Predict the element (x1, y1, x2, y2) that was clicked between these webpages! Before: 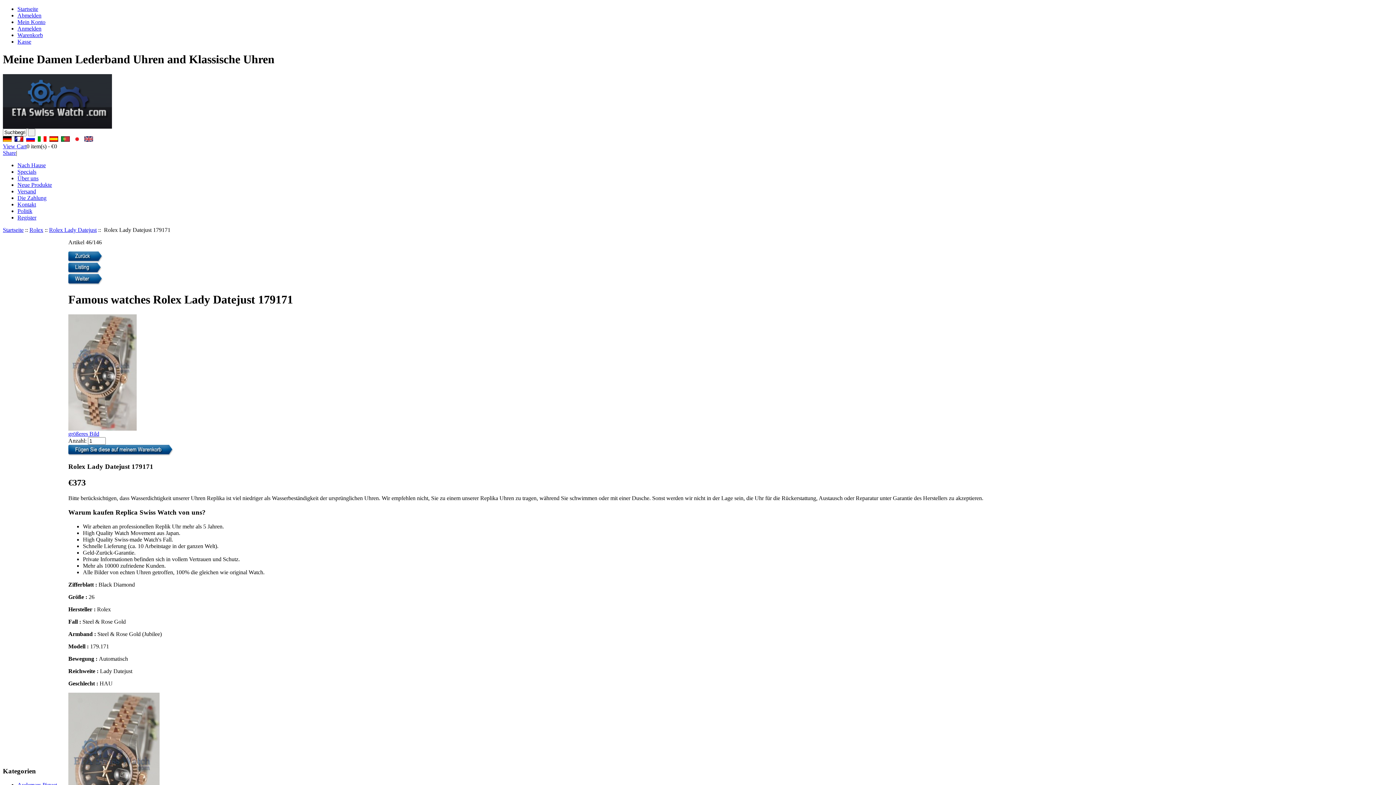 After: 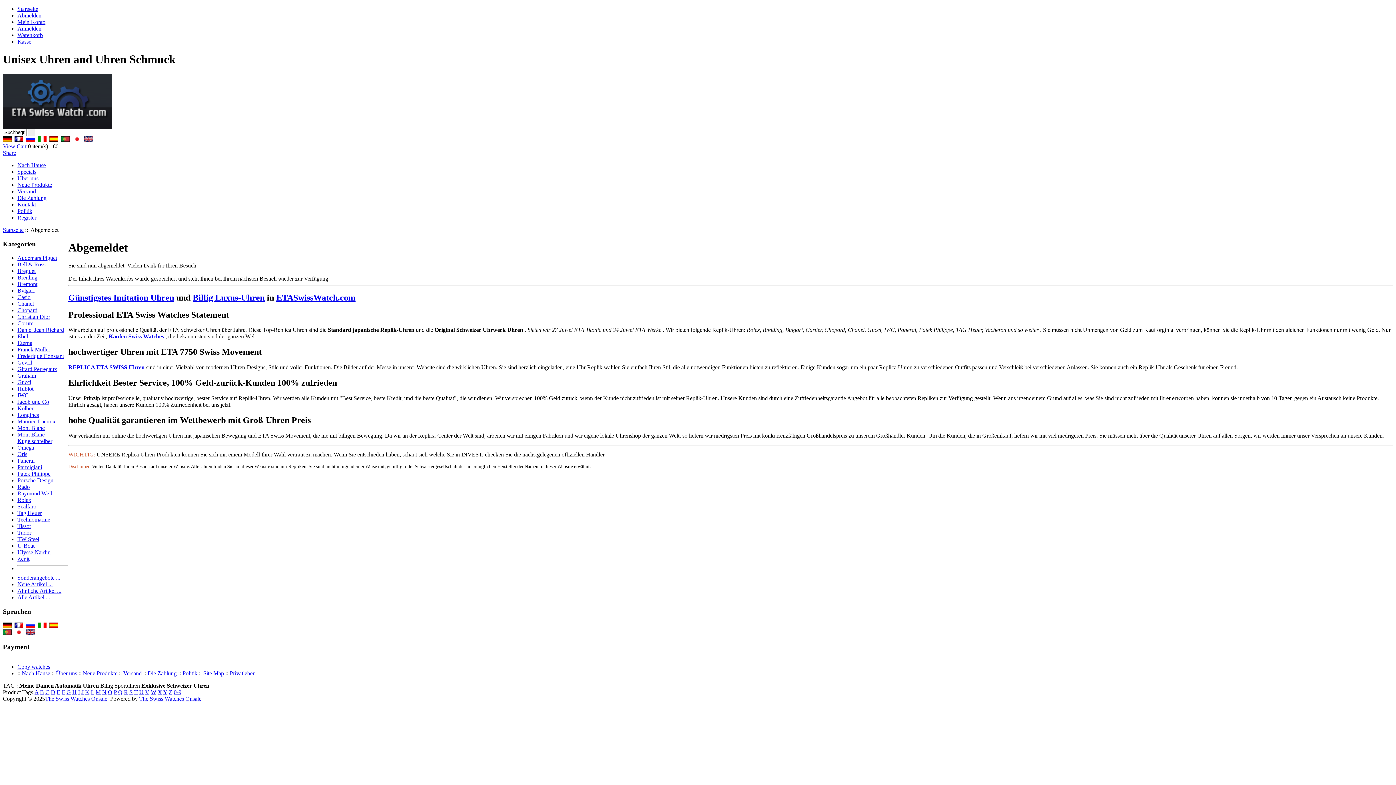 Action: label: Abmelden bbox: (17, 12, 41, 18)